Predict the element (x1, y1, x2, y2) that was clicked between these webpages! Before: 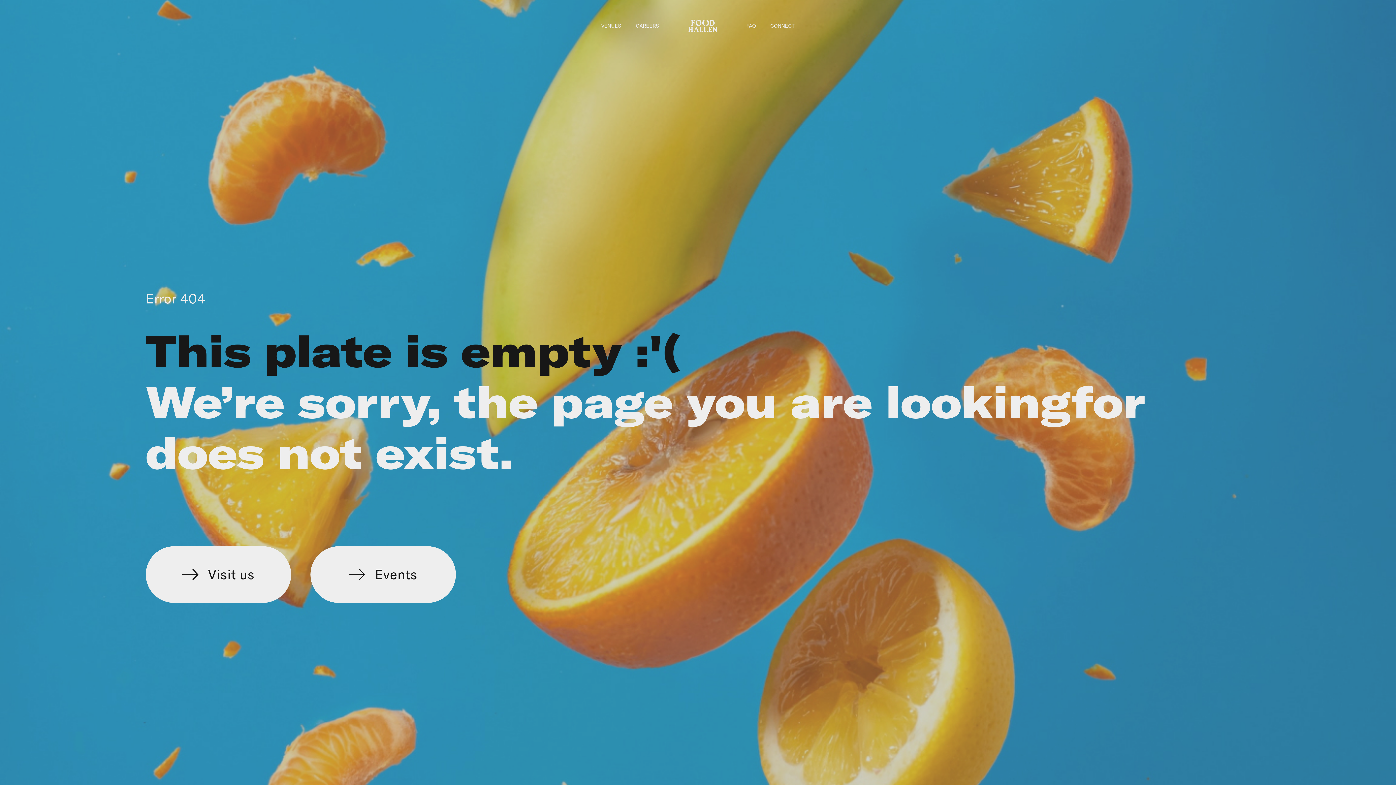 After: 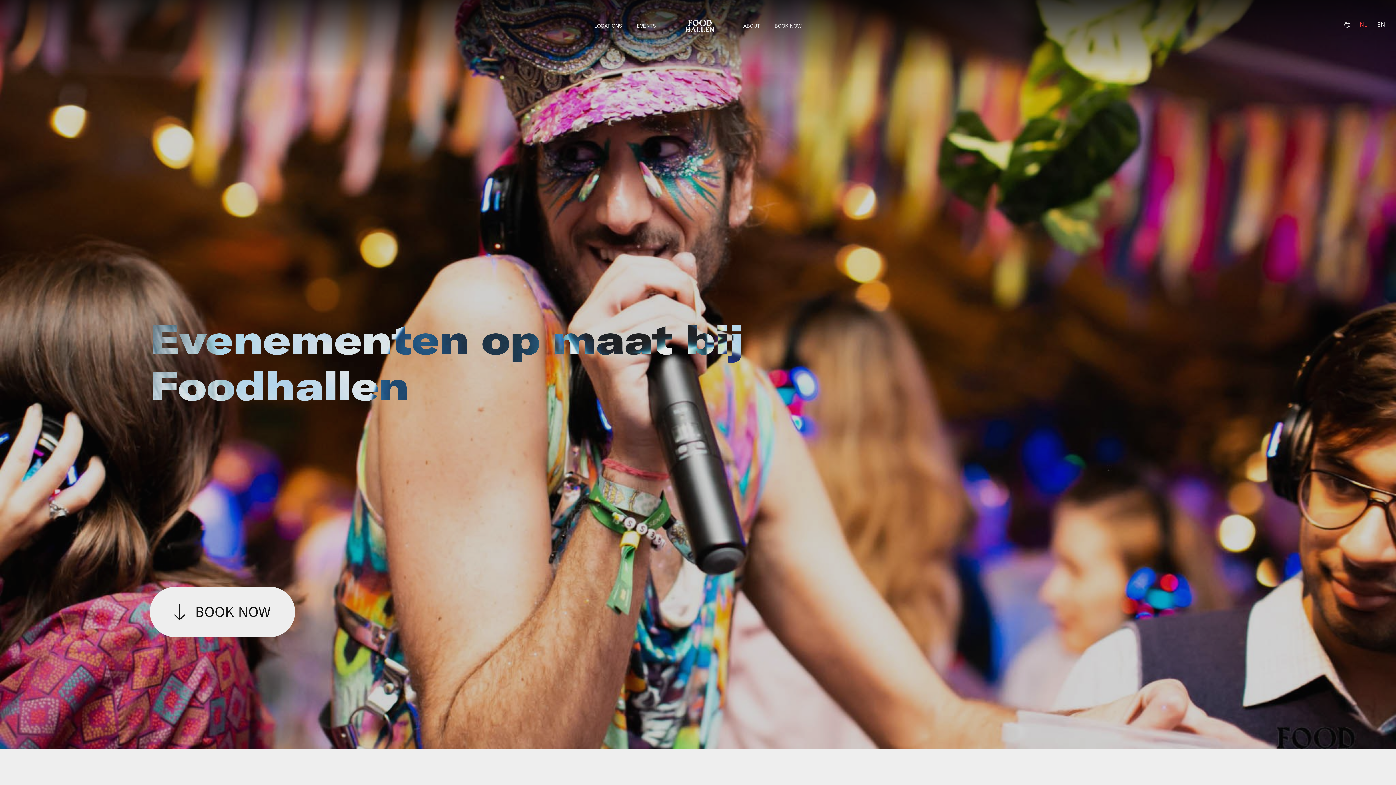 Action: bbox: (310, 546, 455, 603) label: Events